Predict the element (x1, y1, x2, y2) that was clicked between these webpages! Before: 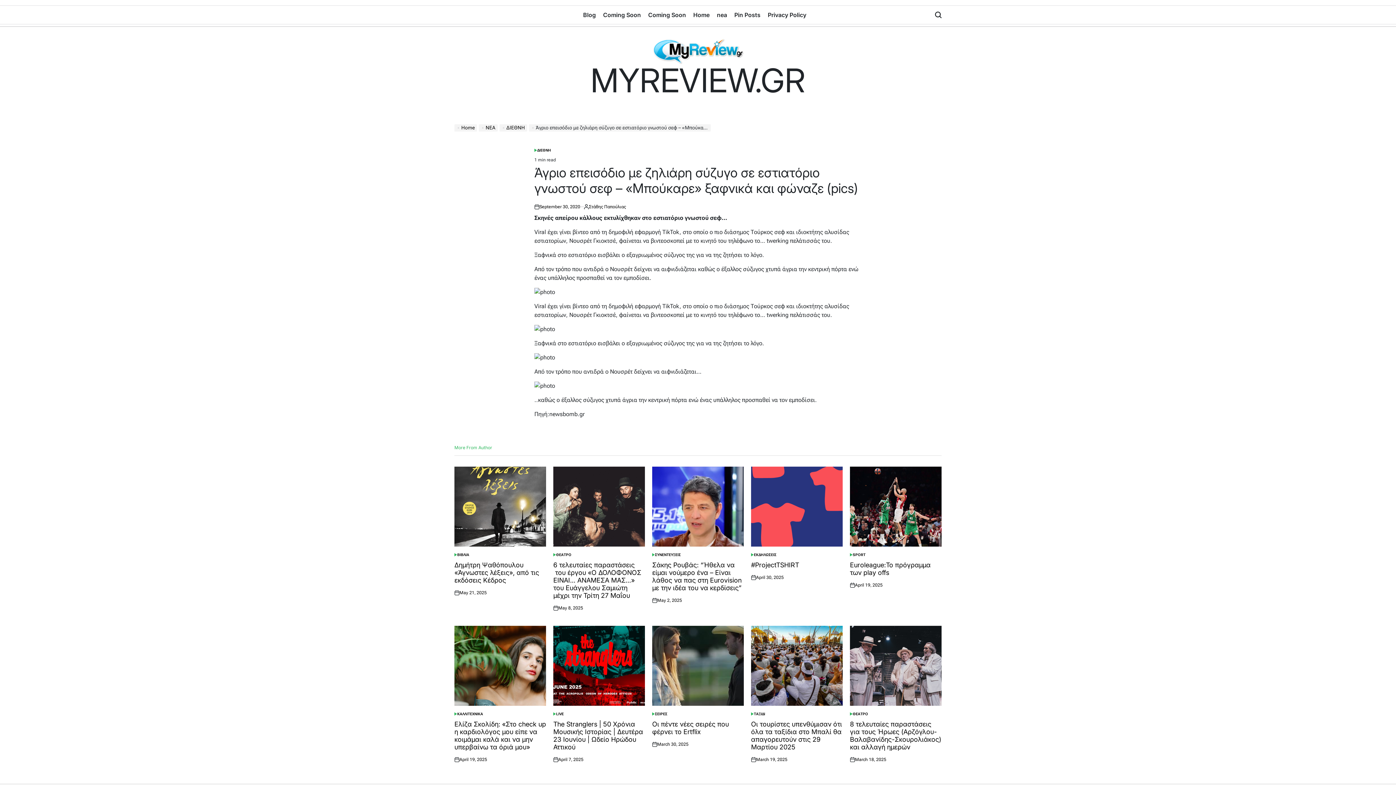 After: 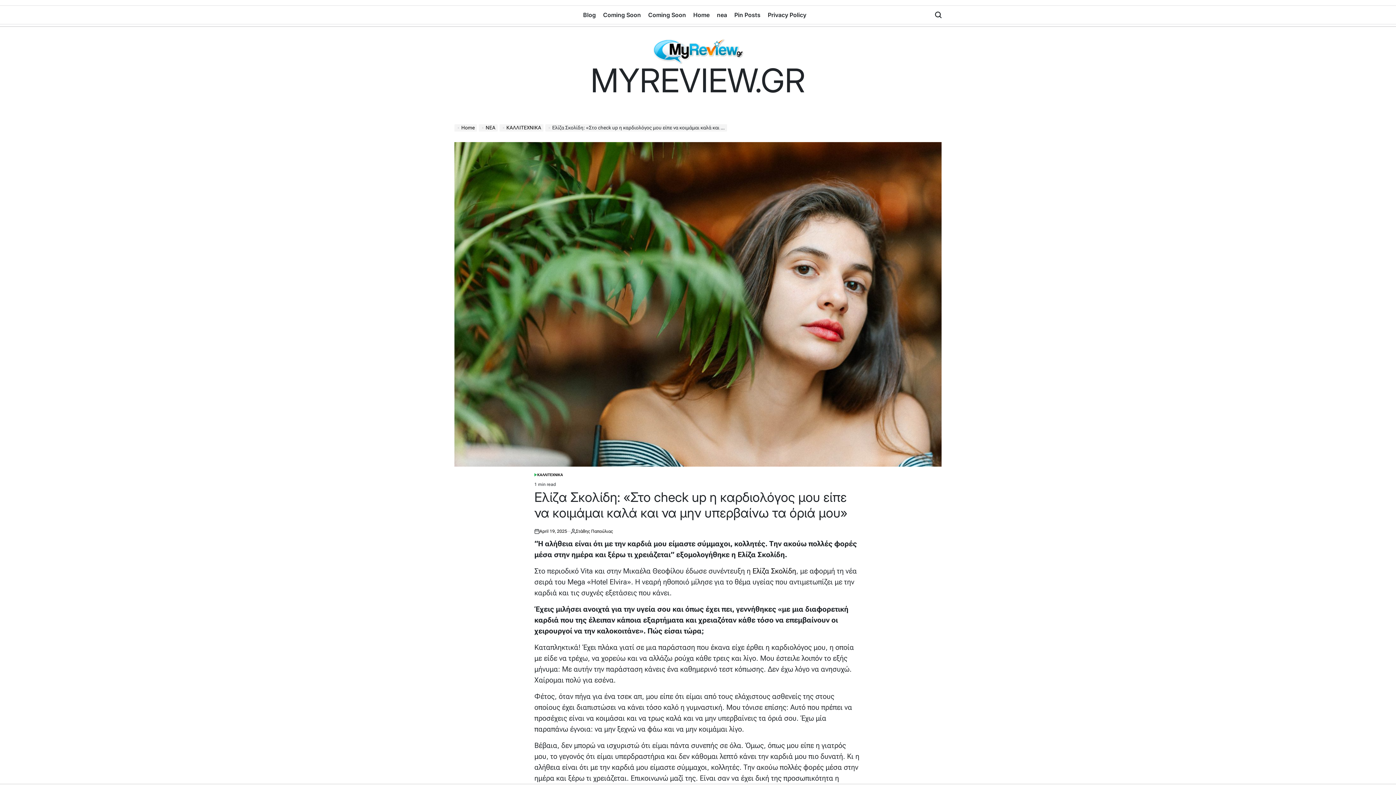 Action: label: April 19, 2025 bbox: (459, 756, 487, 763)